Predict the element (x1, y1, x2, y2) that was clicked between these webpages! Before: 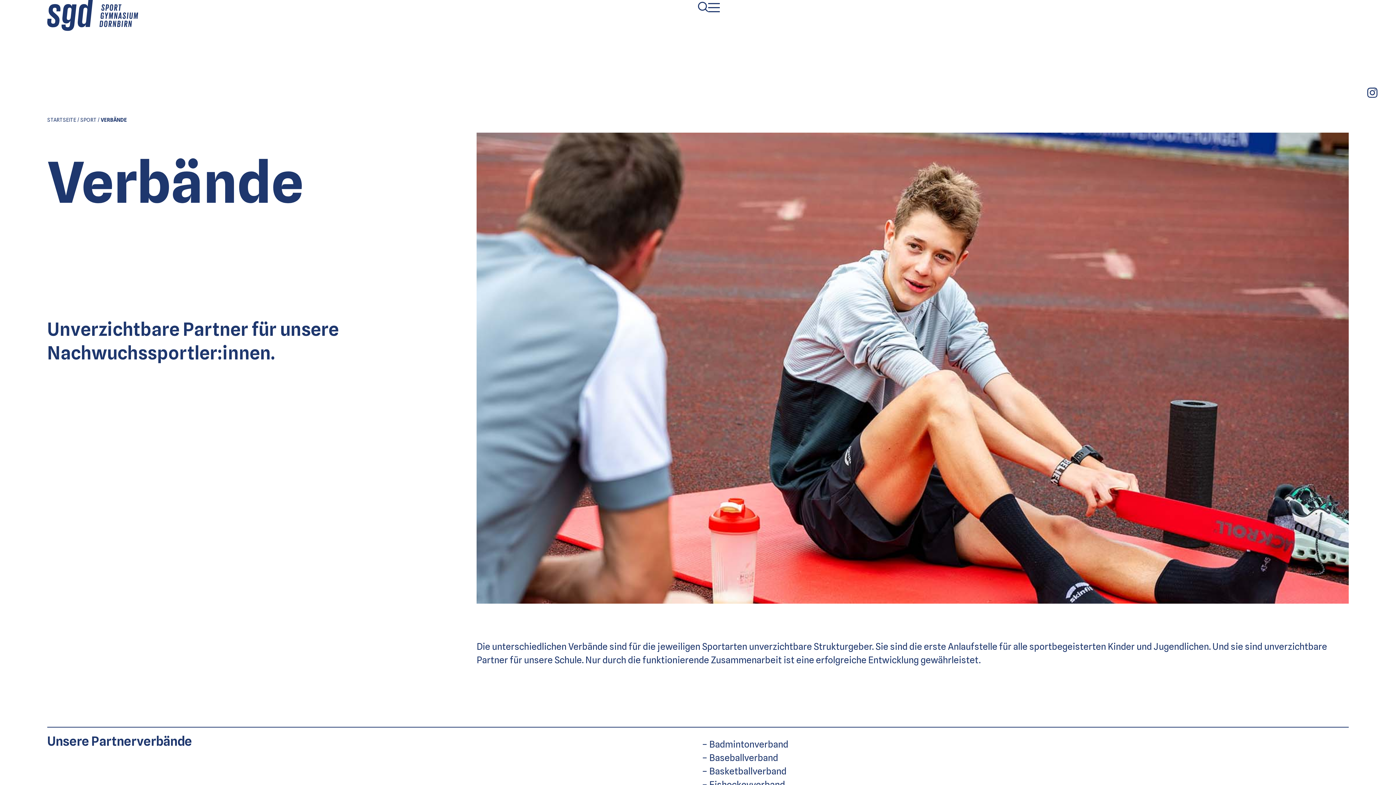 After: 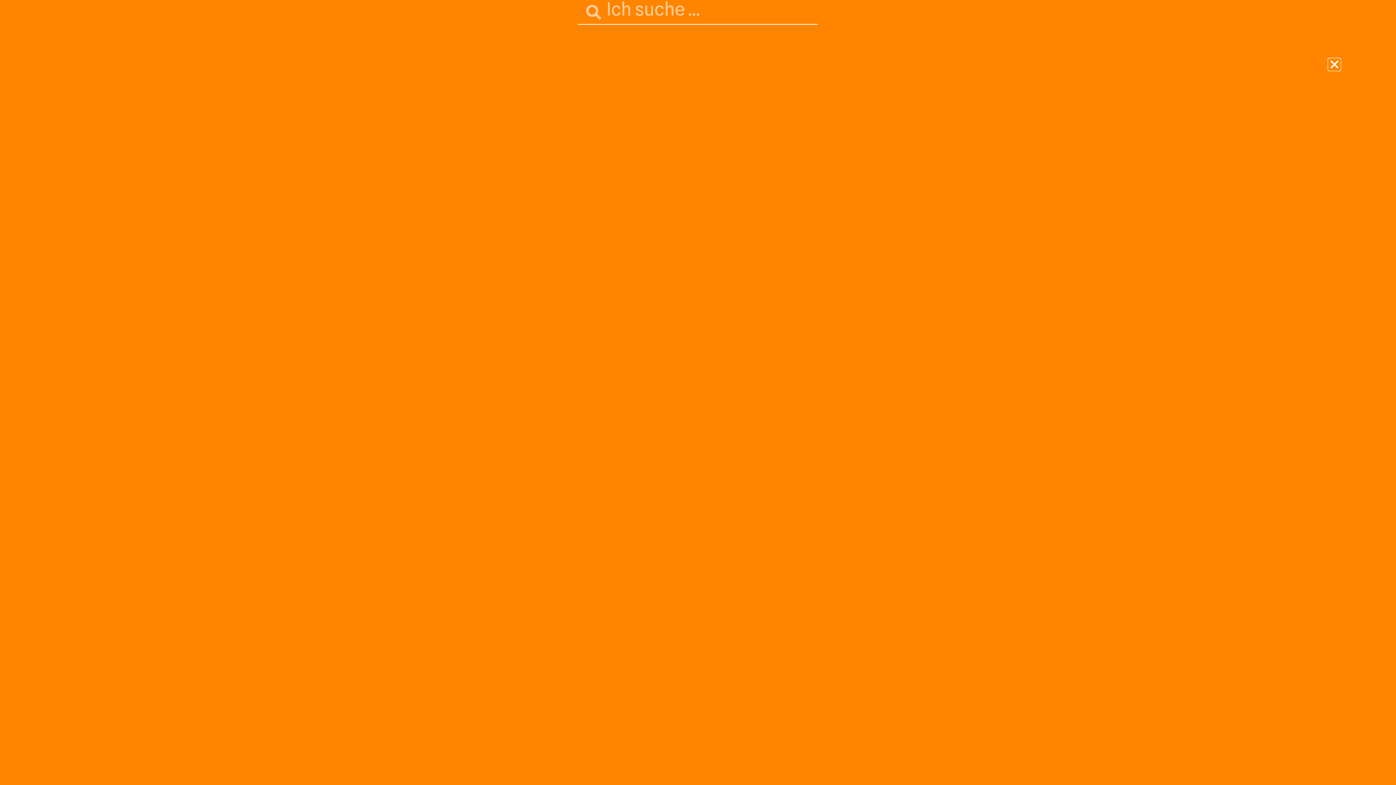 Action: bbox: (698, 1, 708, 12)